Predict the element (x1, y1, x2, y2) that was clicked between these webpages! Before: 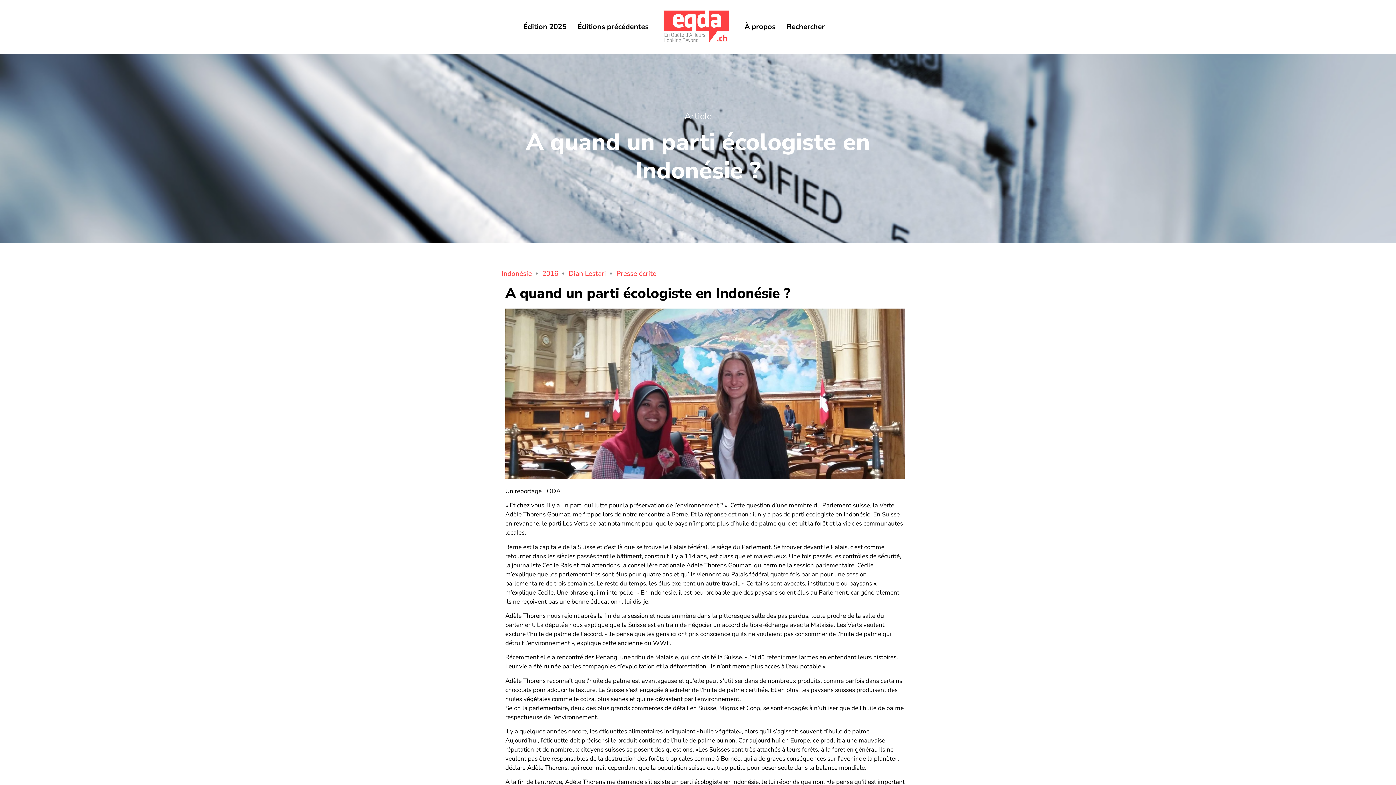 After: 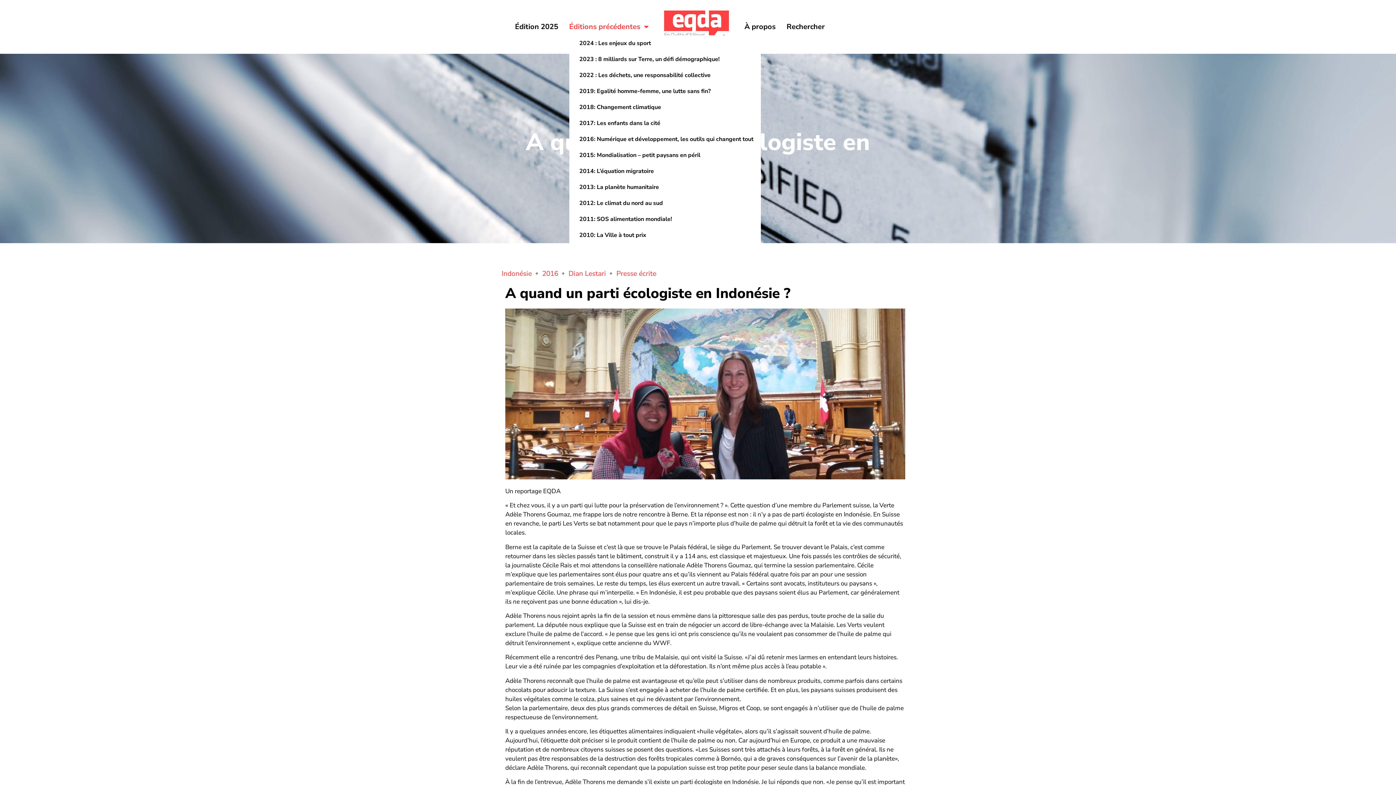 Action: label: Éditions précédentes bbox: (577, 18, 648, 35)